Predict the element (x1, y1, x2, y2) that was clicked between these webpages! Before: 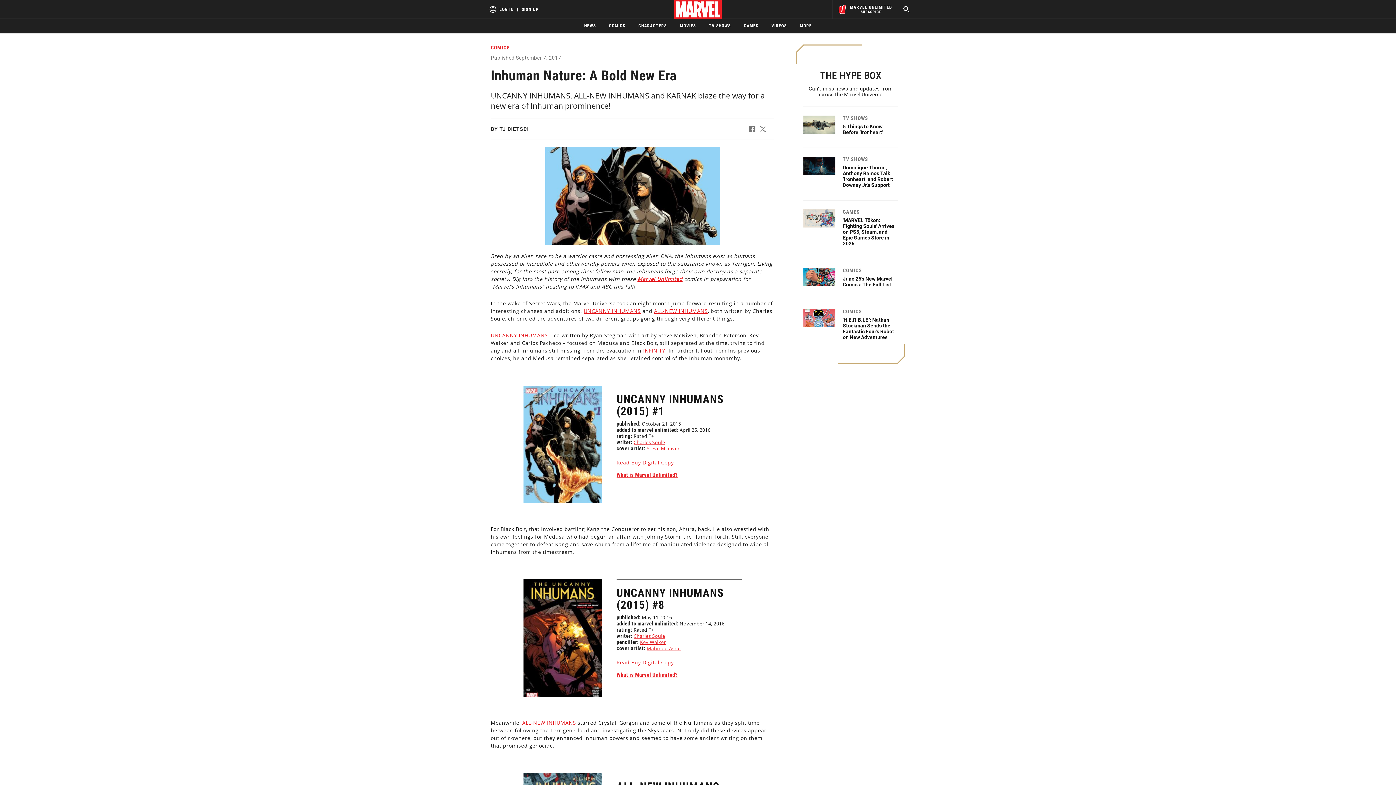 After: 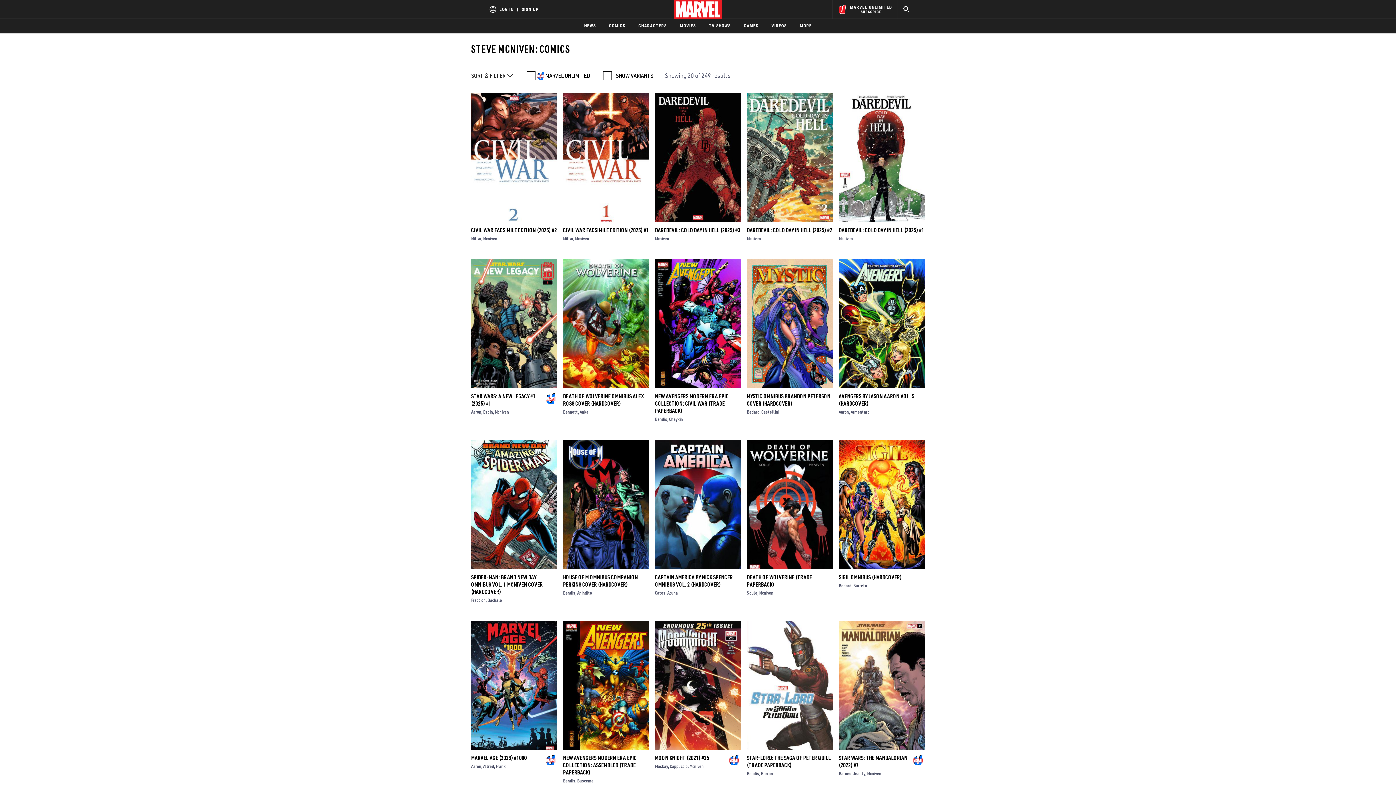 Action: bbox: (646, 445, 680, 452) label: Learn more about Steve  Mcniven